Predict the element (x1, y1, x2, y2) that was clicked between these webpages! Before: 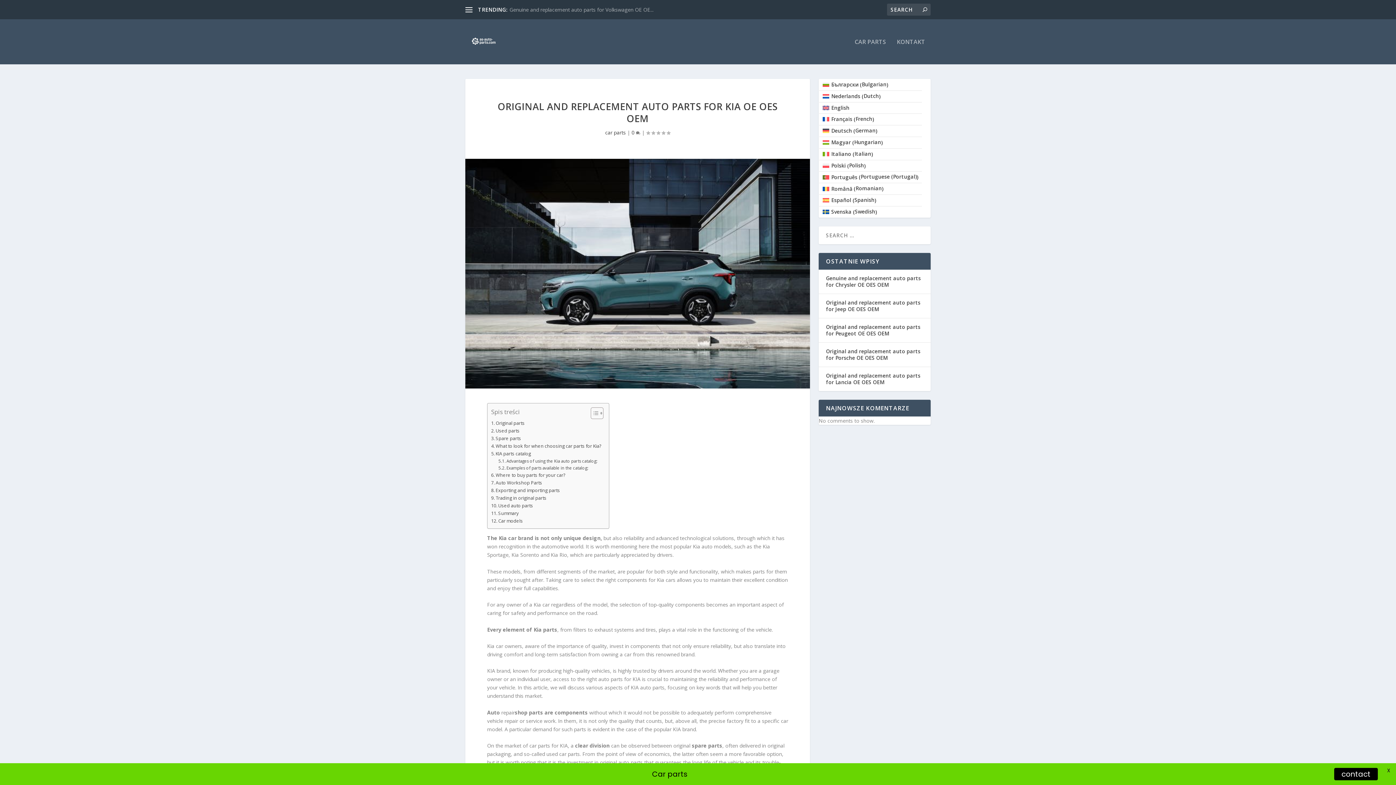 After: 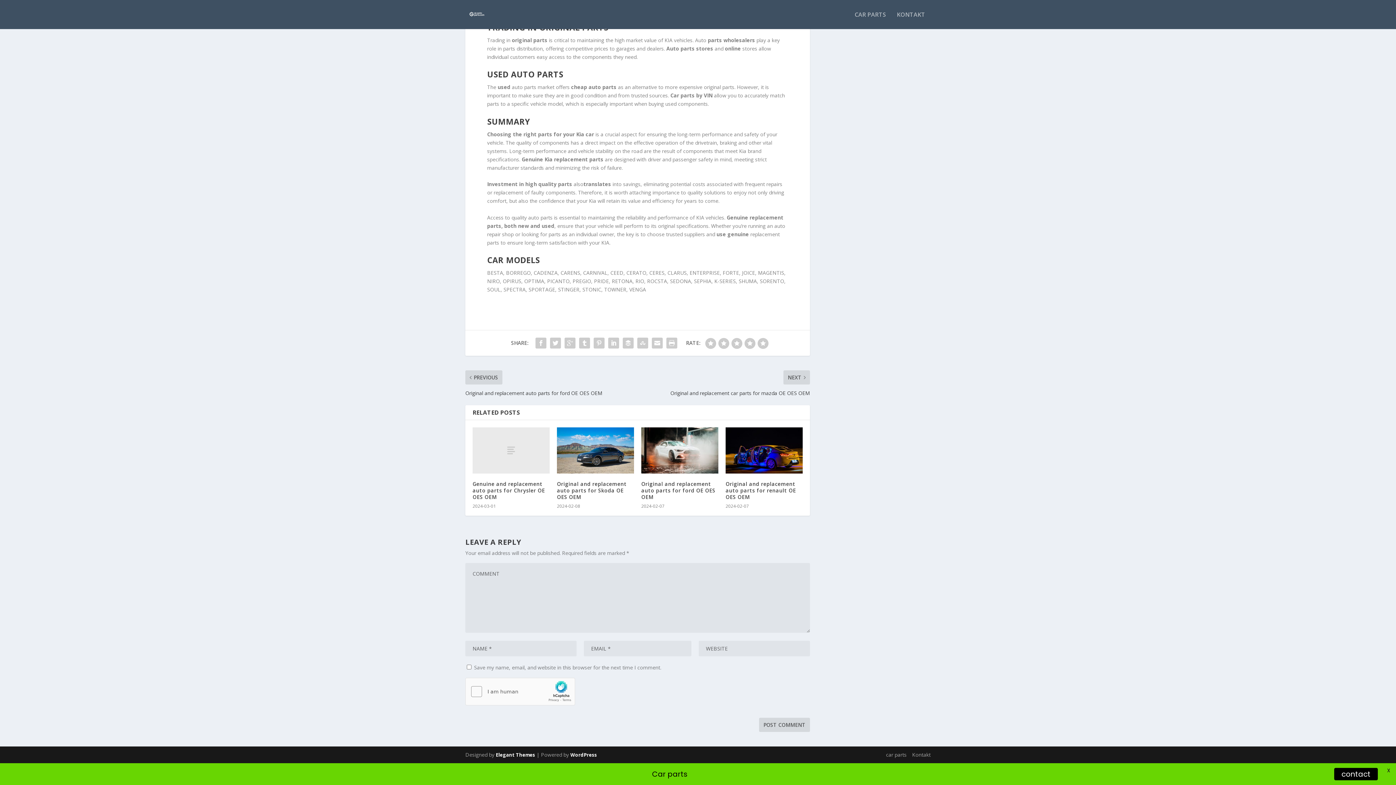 Action: bbox: (491, 510, 518, 517) label: Summary